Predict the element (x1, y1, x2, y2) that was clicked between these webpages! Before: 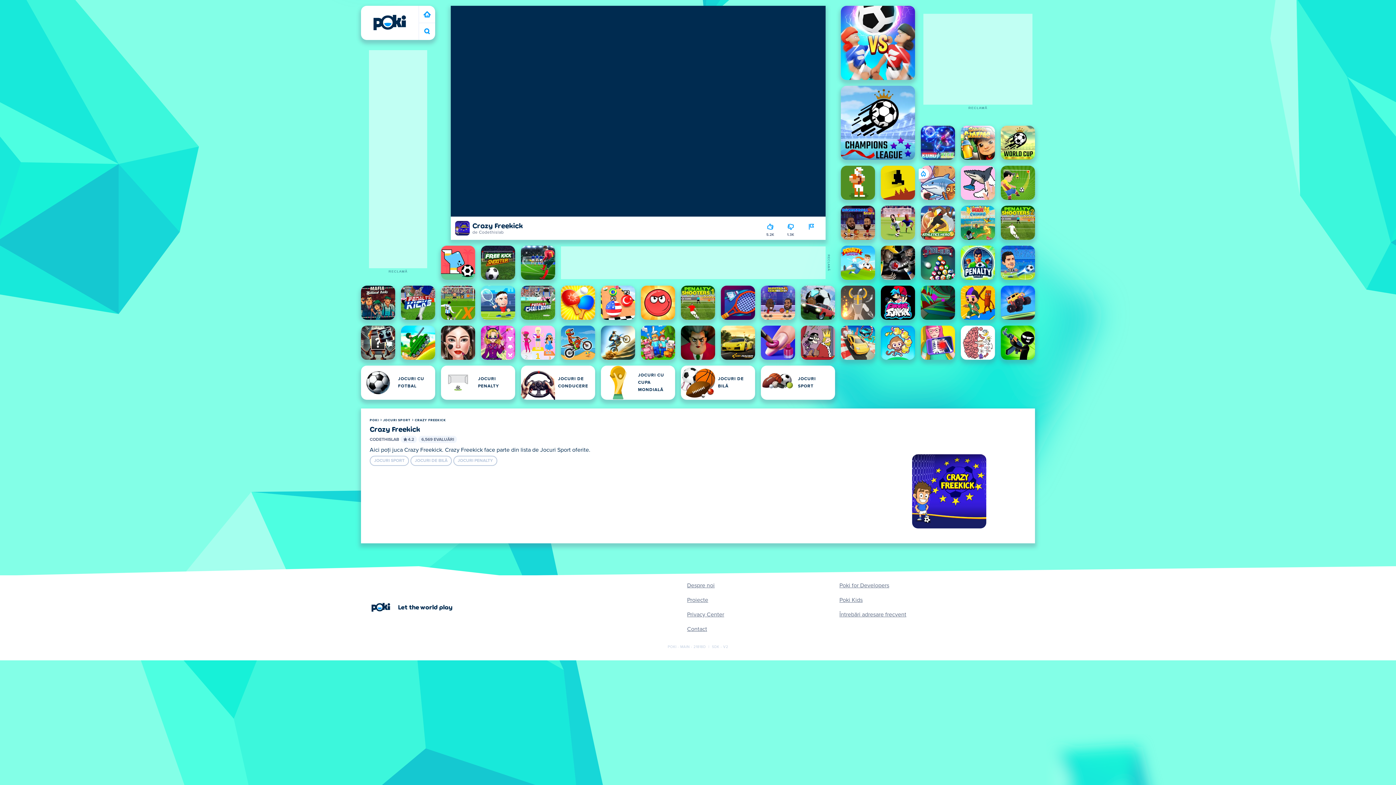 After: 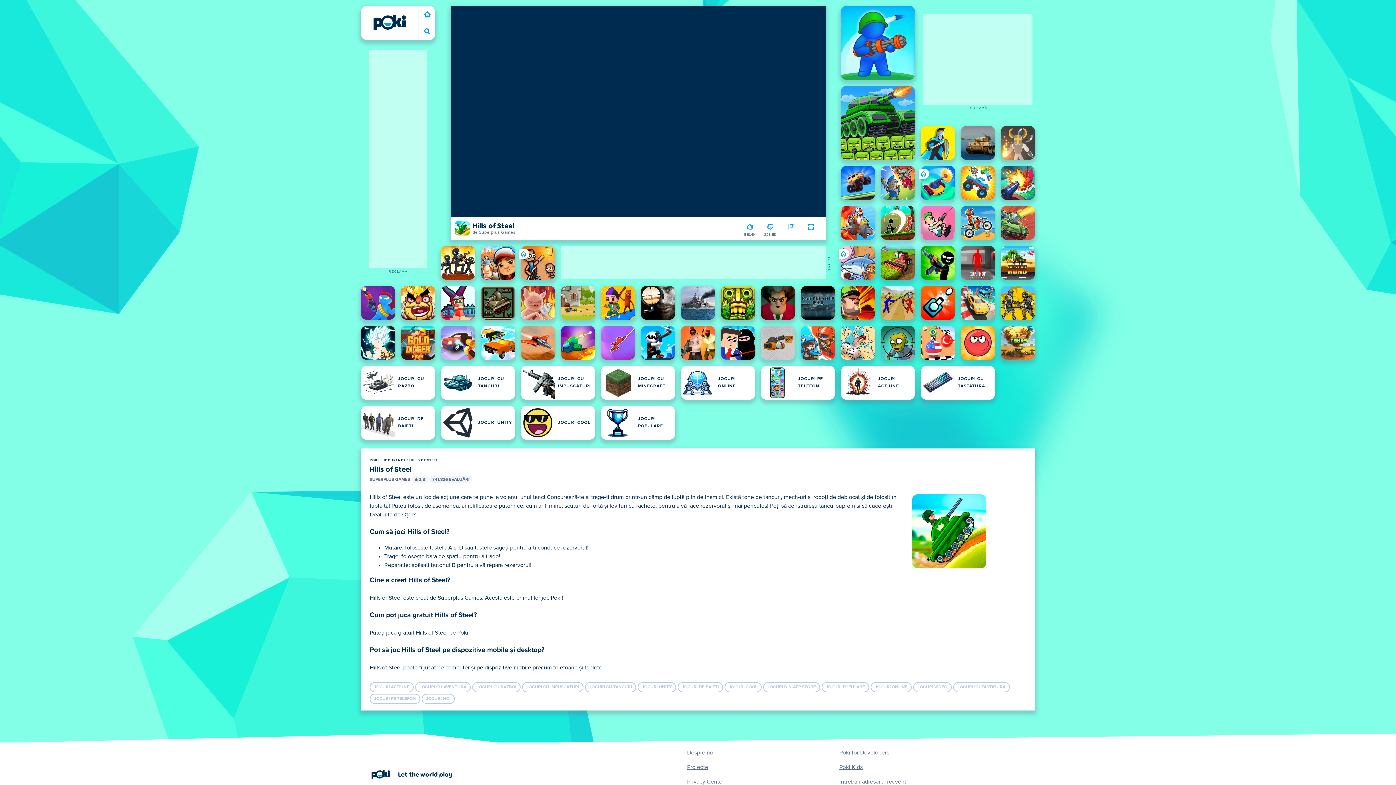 Action: bbox: (401, 325, 435, 360) label: Hills of Steel